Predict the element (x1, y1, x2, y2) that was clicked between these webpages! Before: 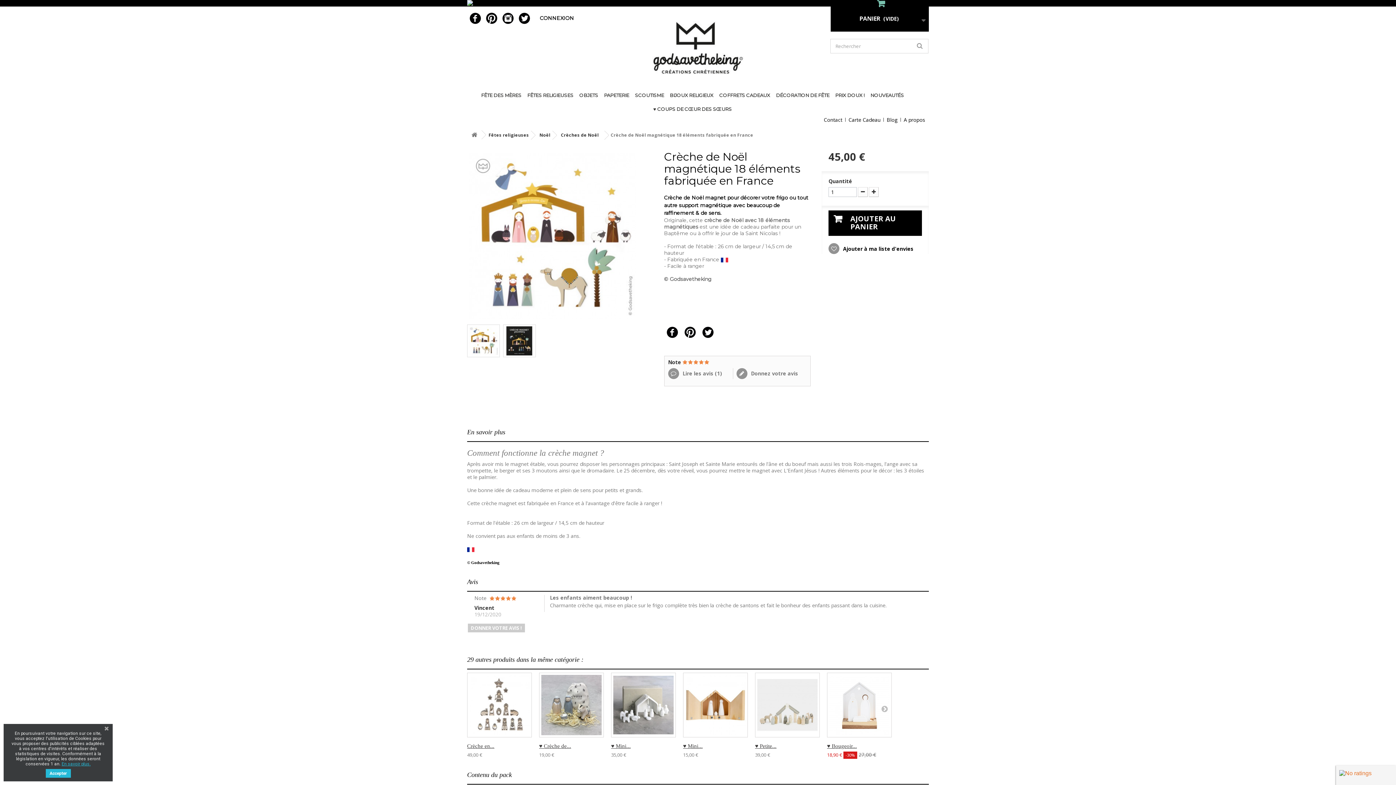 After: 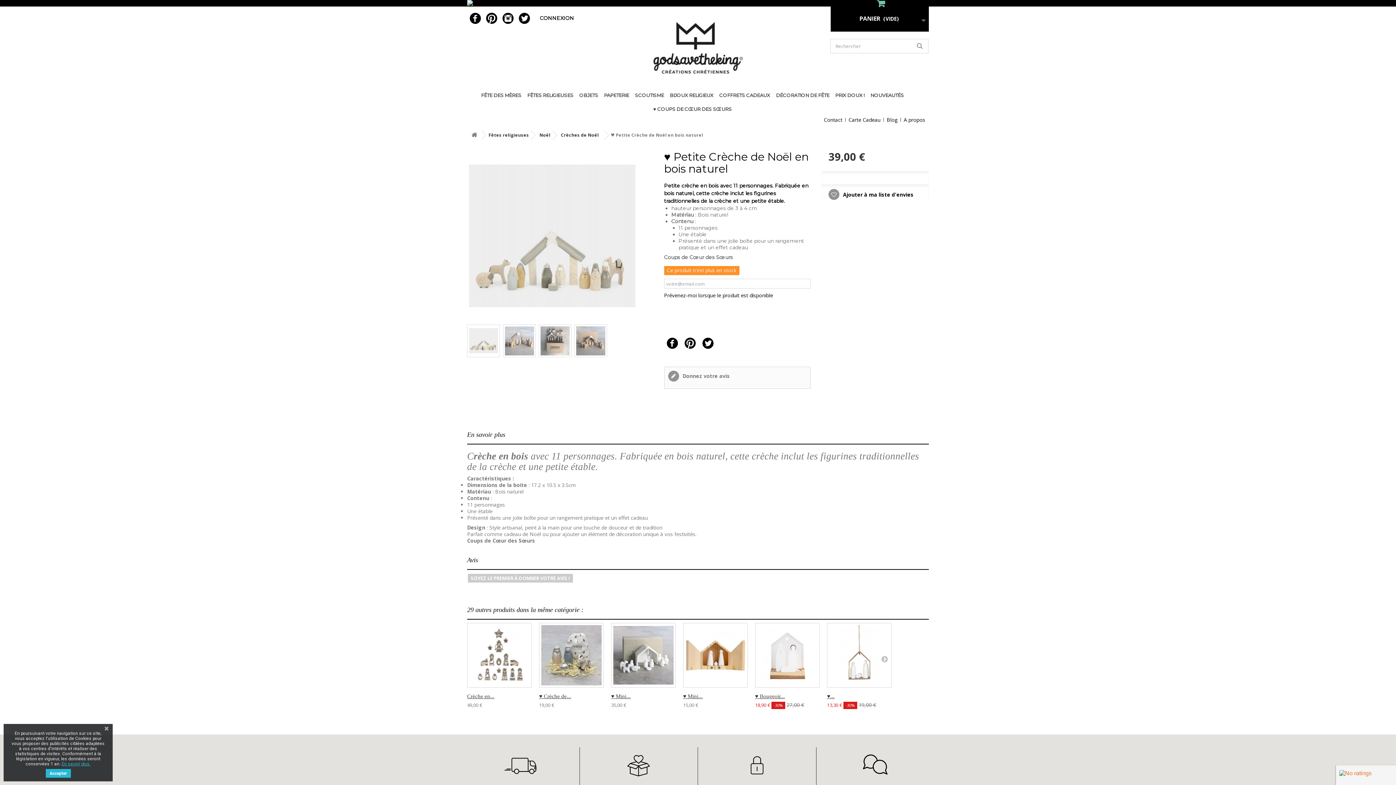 Action: bbox: (755, 743, 776, 749) label: ♥ Petite...